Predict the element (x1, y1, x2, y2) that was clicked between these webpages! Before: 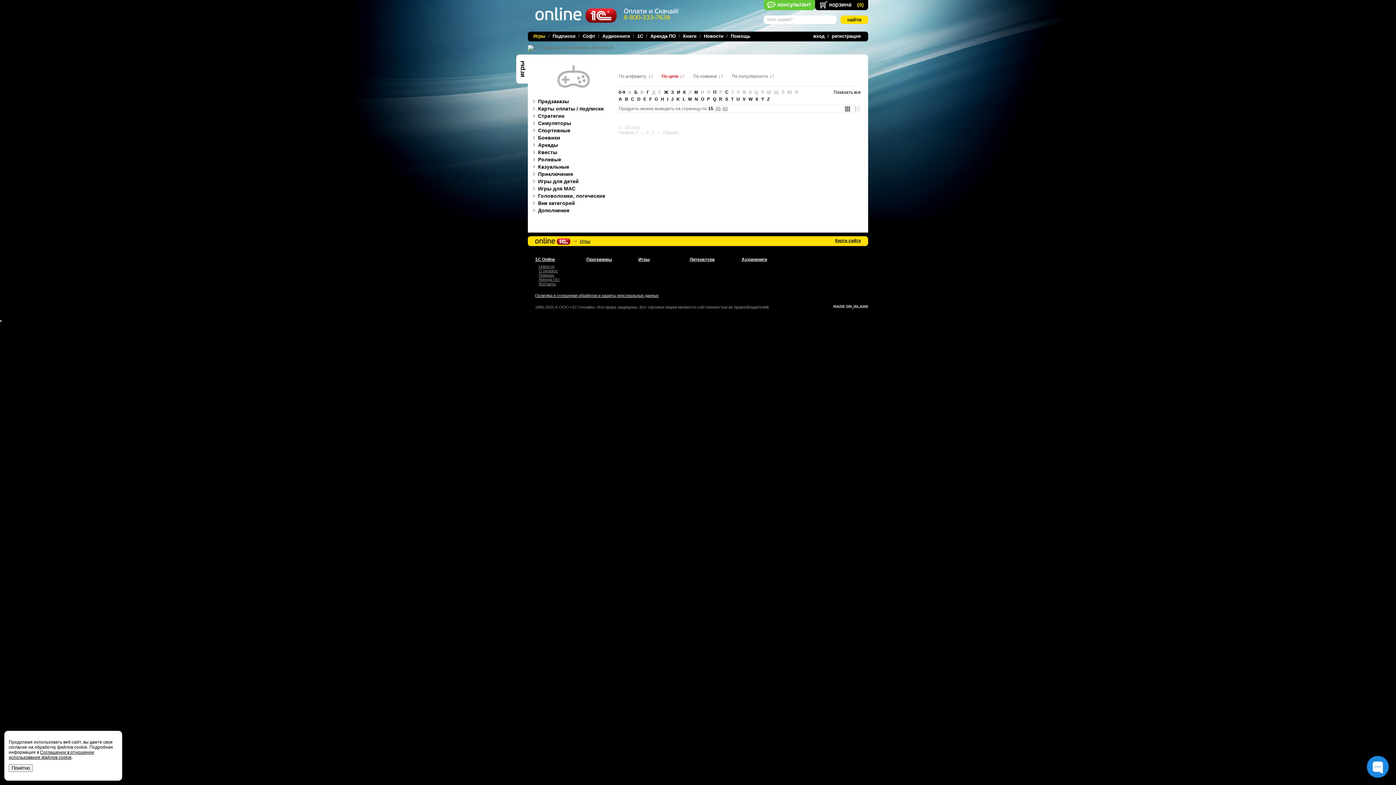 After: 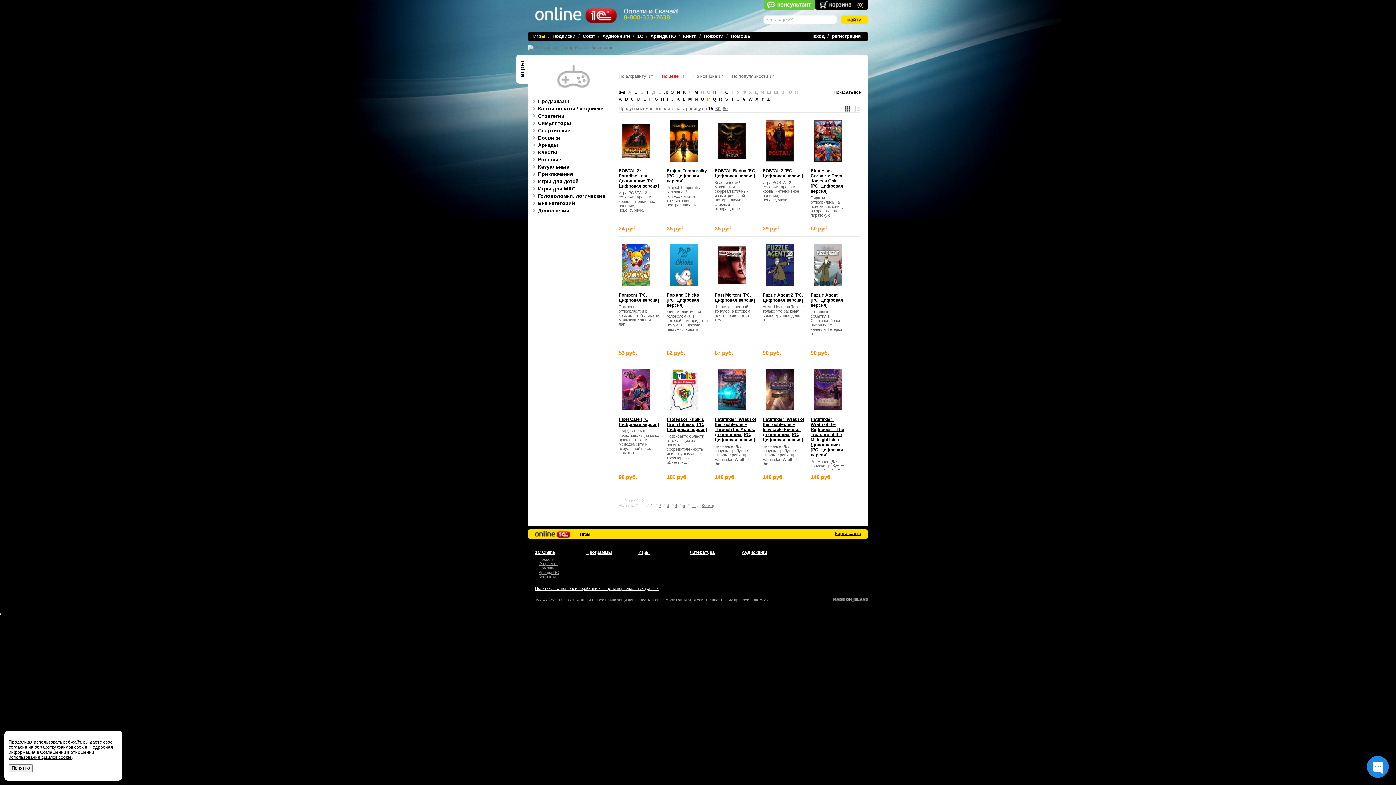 Action: label: P bbox: (707, 96, 710, 101)